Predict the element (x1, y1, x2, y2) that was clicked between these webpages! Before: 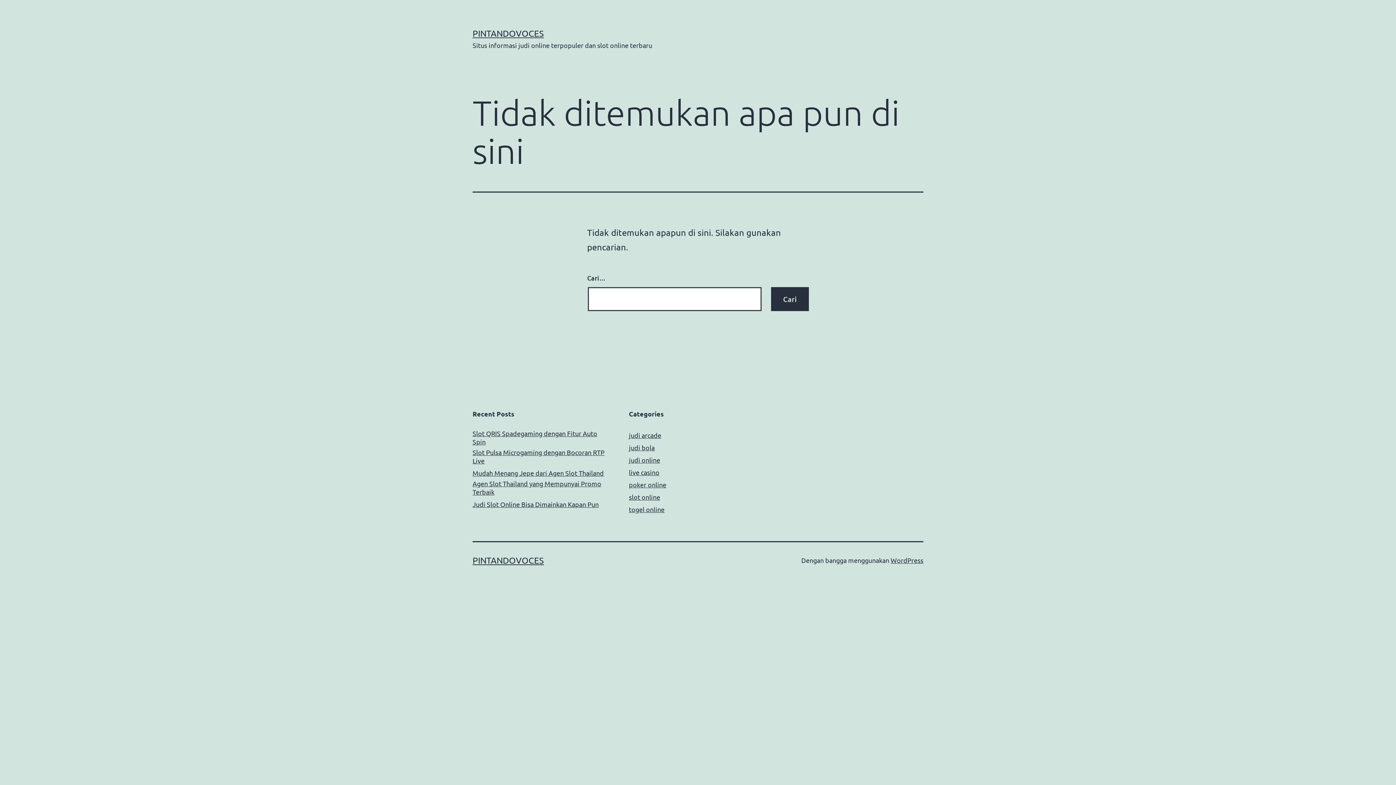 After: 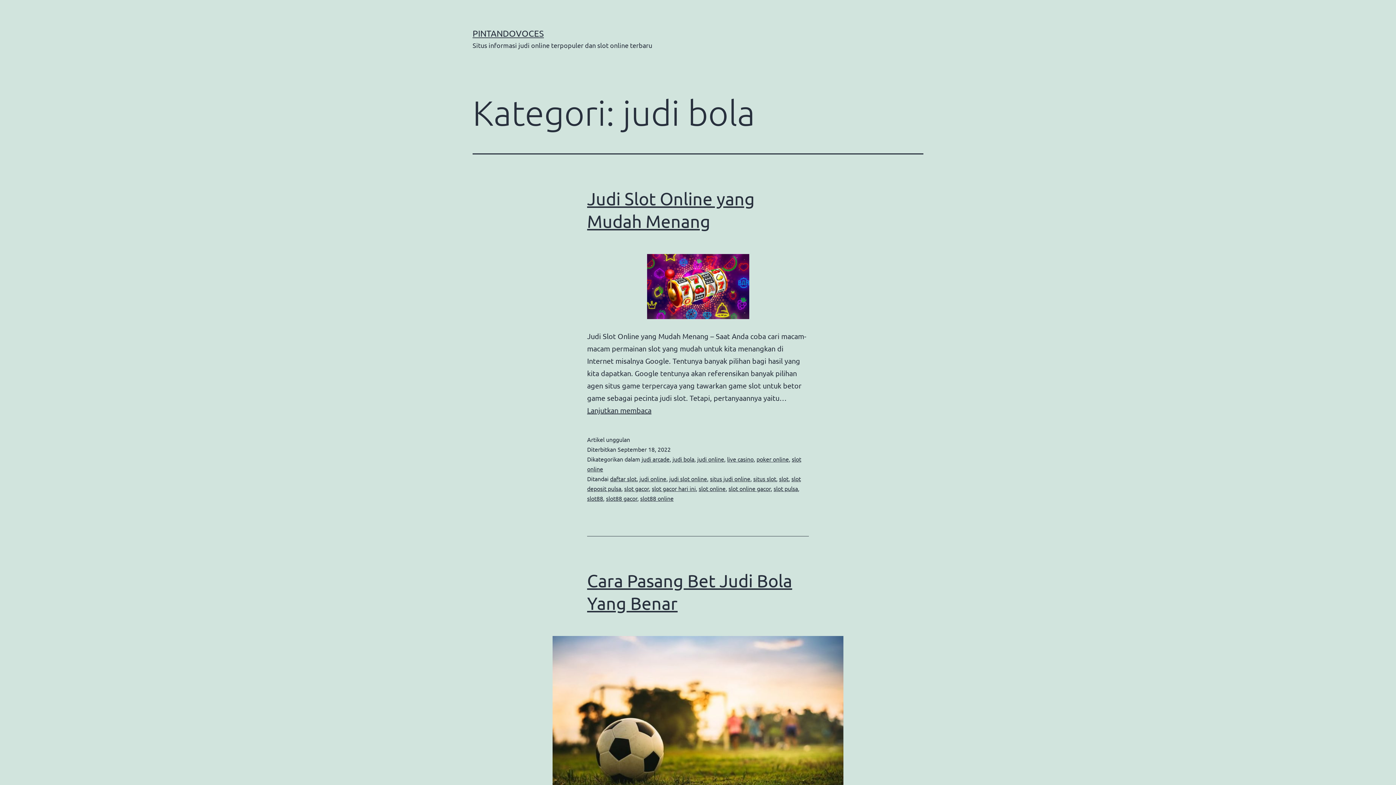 Action: bbox: (629, 444, 654, 451) label: judi bola